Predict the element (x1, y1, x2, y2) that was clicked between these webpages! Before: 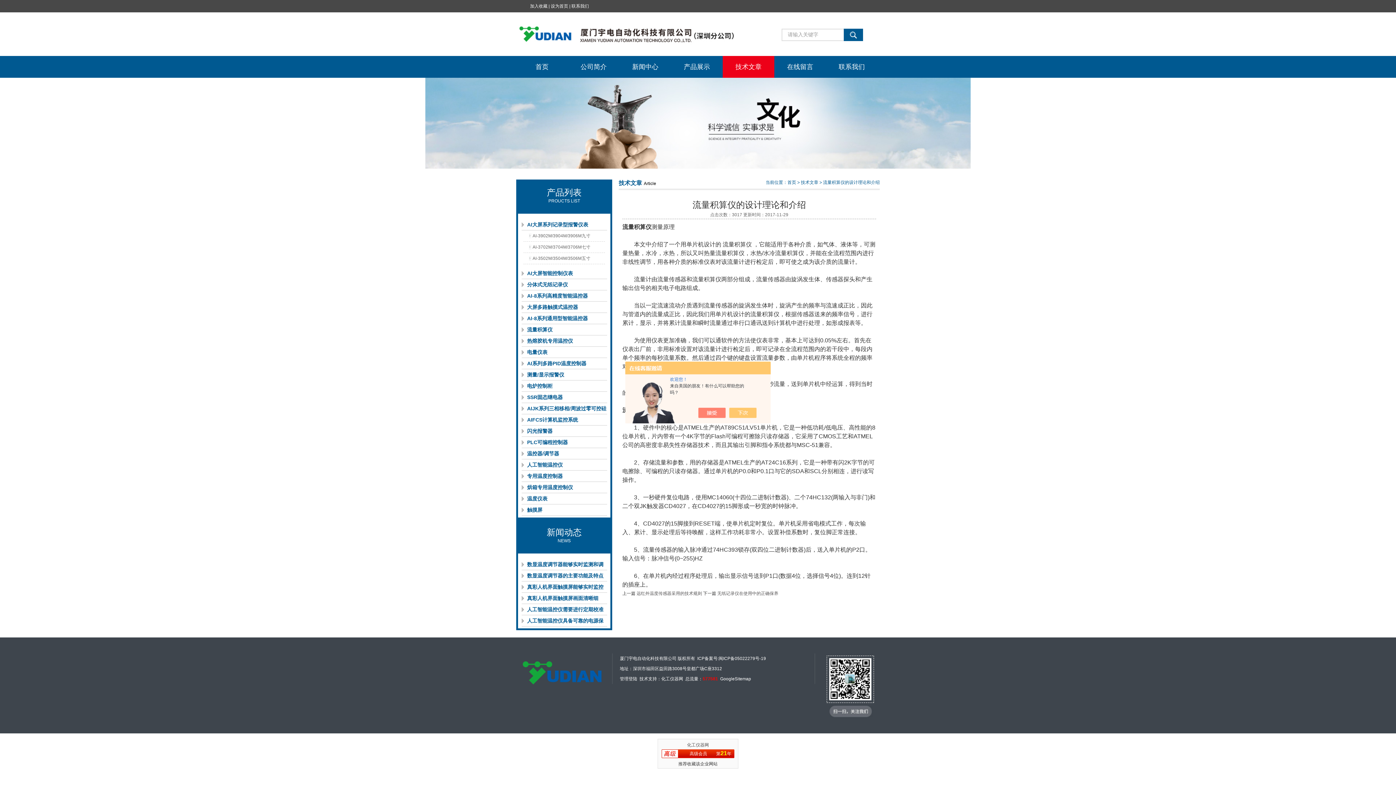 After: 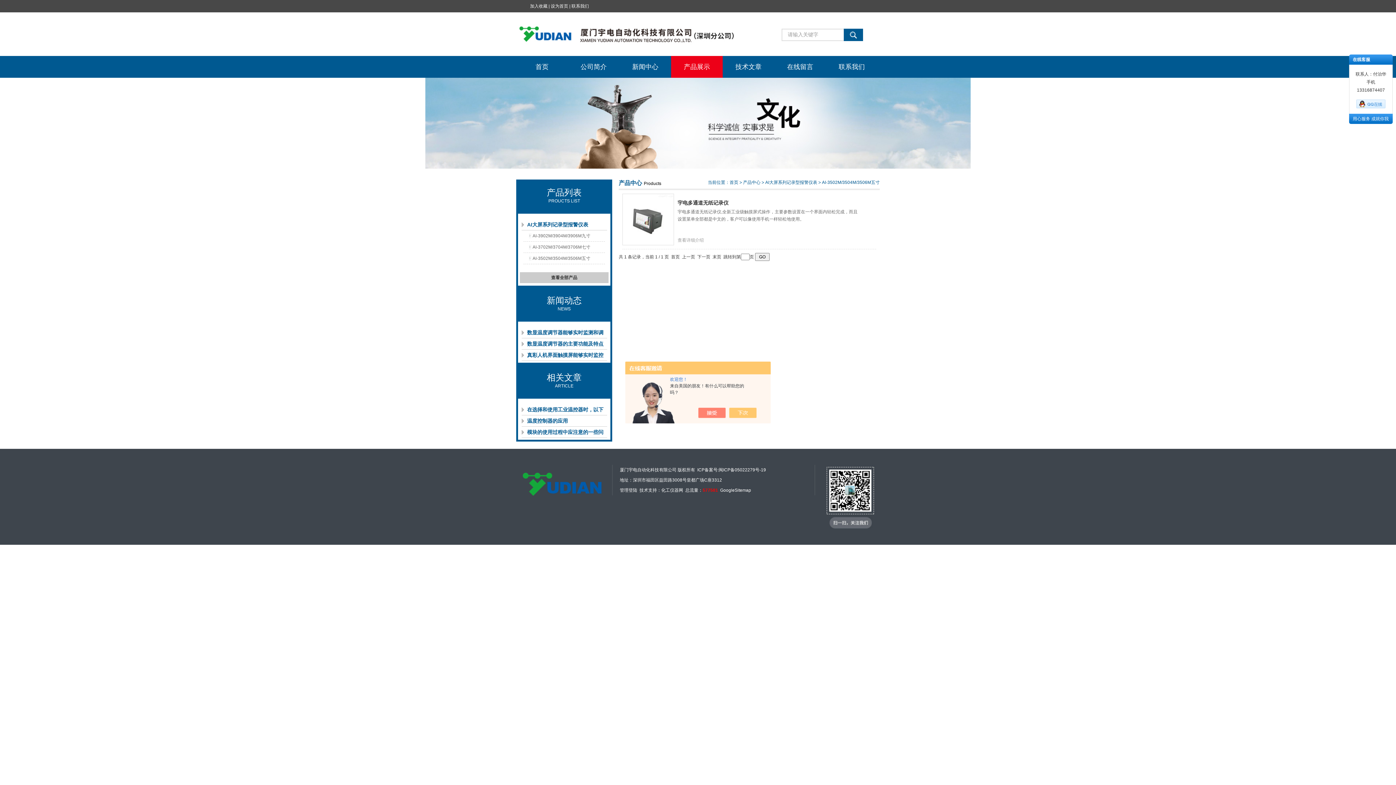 Action: label: AI-3502M/3504M/3506M五寸 bbox: (529, 253, 606, 264)